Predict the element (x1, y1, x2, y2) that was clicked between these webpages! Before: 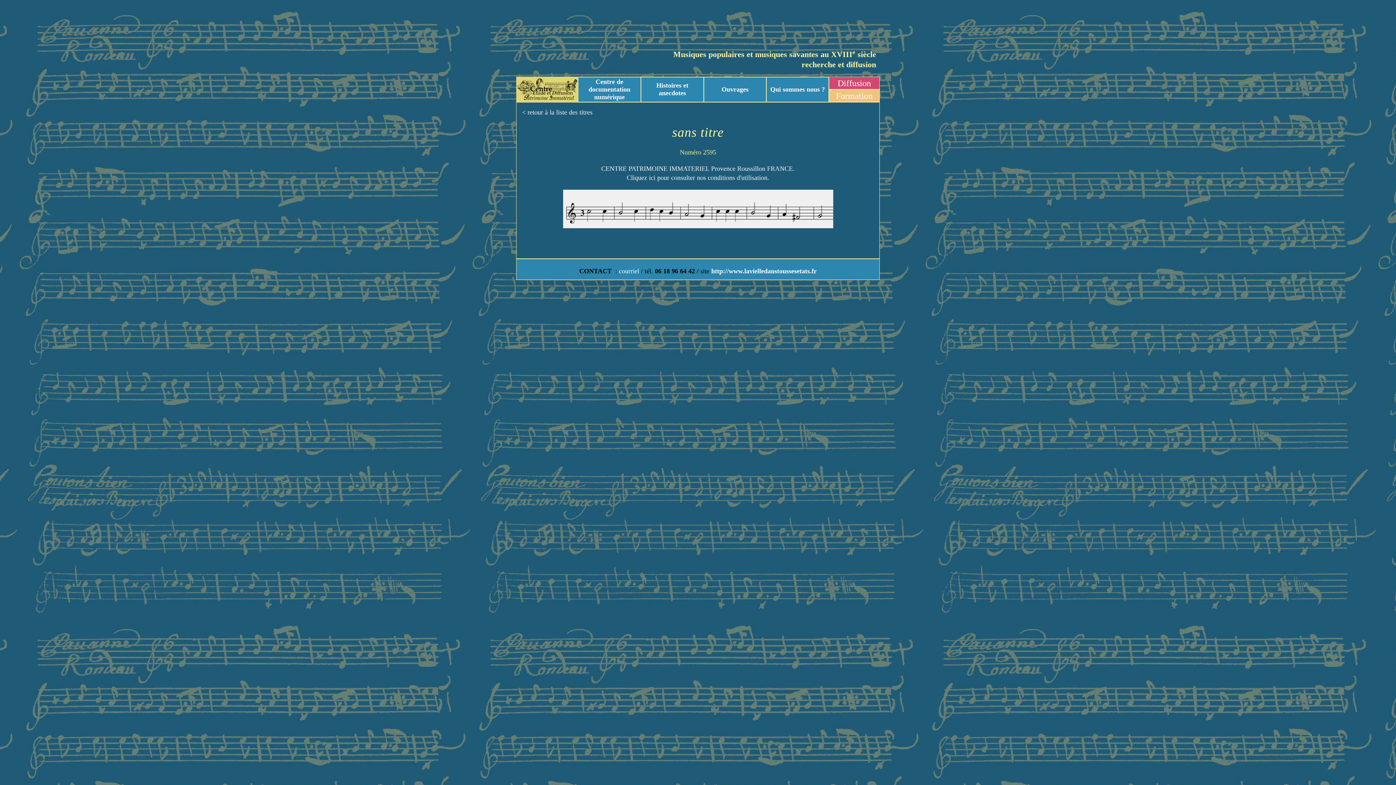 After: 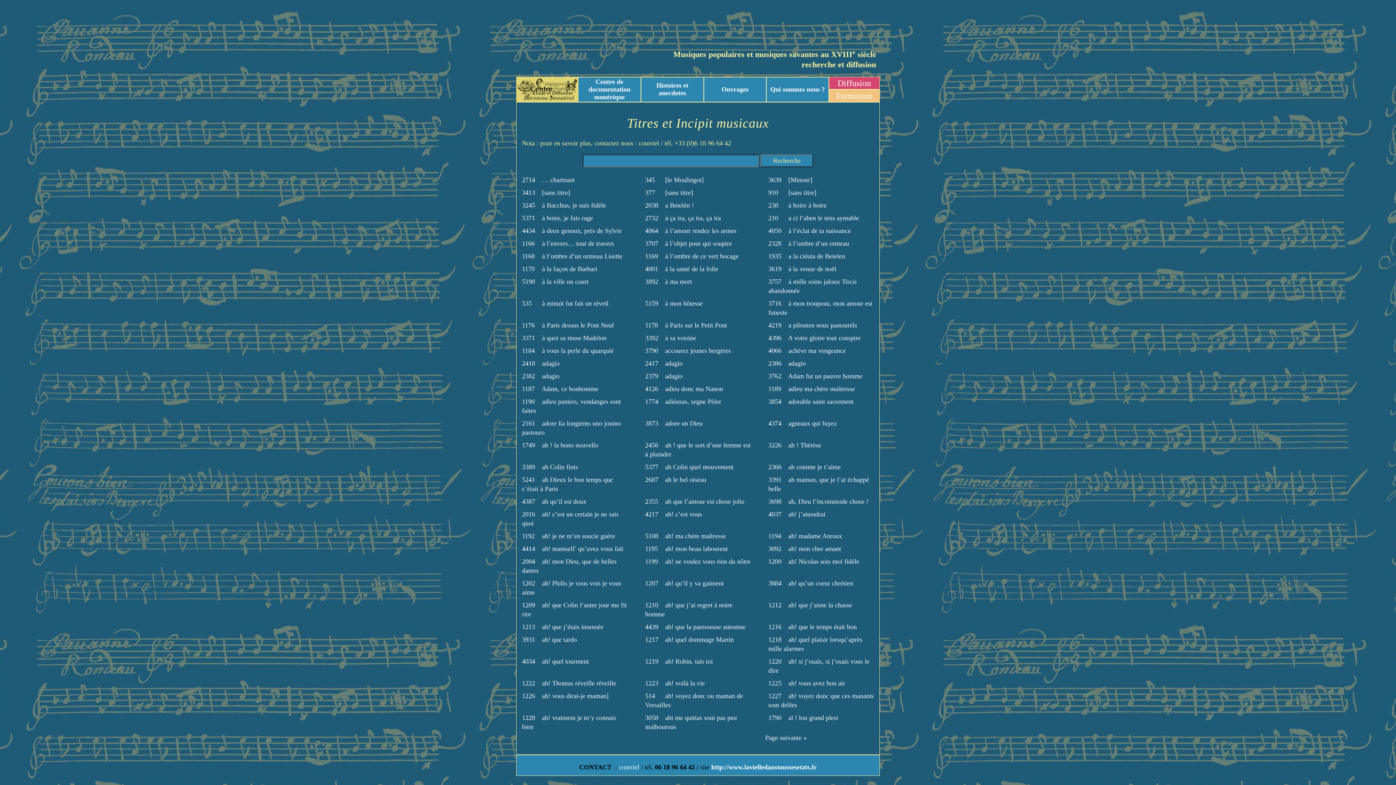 Action: bbox: (522, 108, 592, 116) label: < retour à la liste des titres